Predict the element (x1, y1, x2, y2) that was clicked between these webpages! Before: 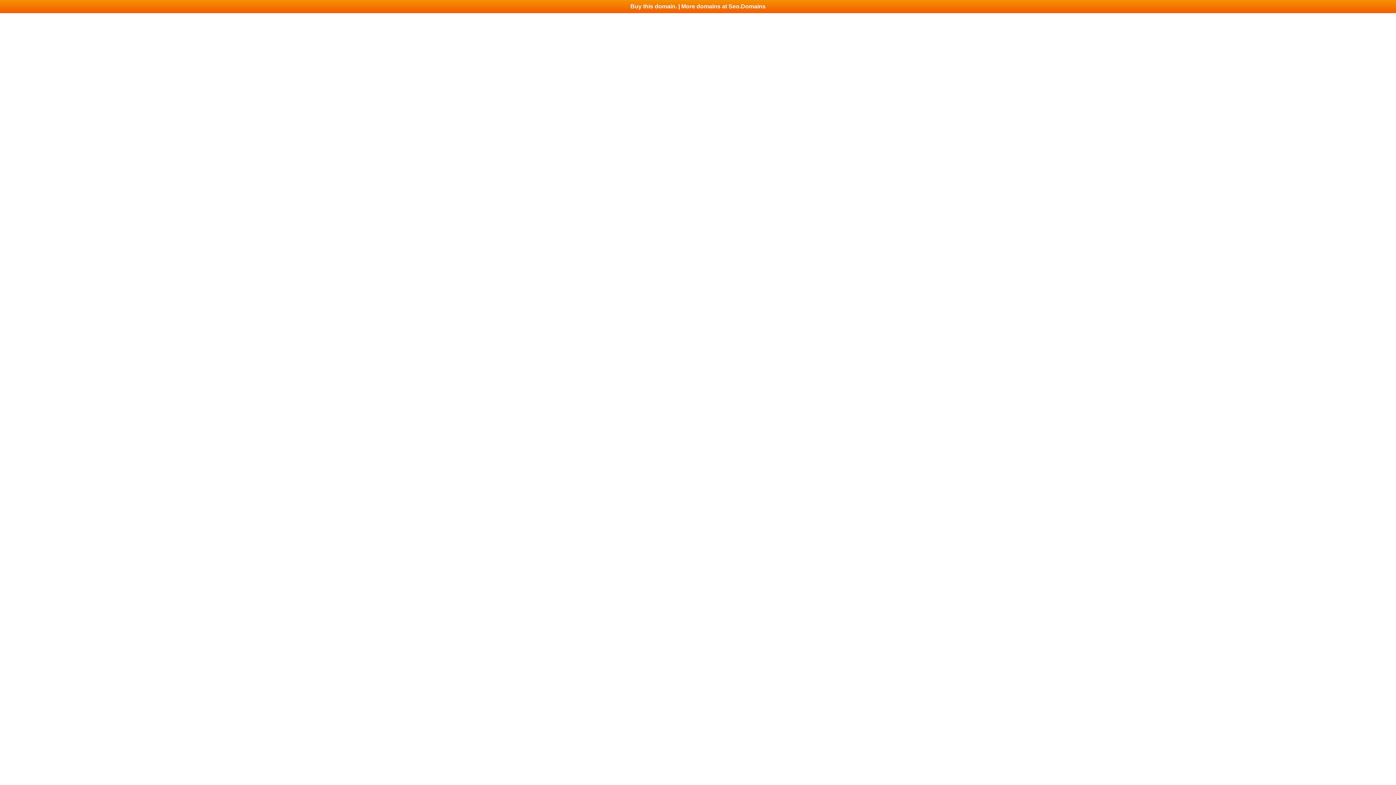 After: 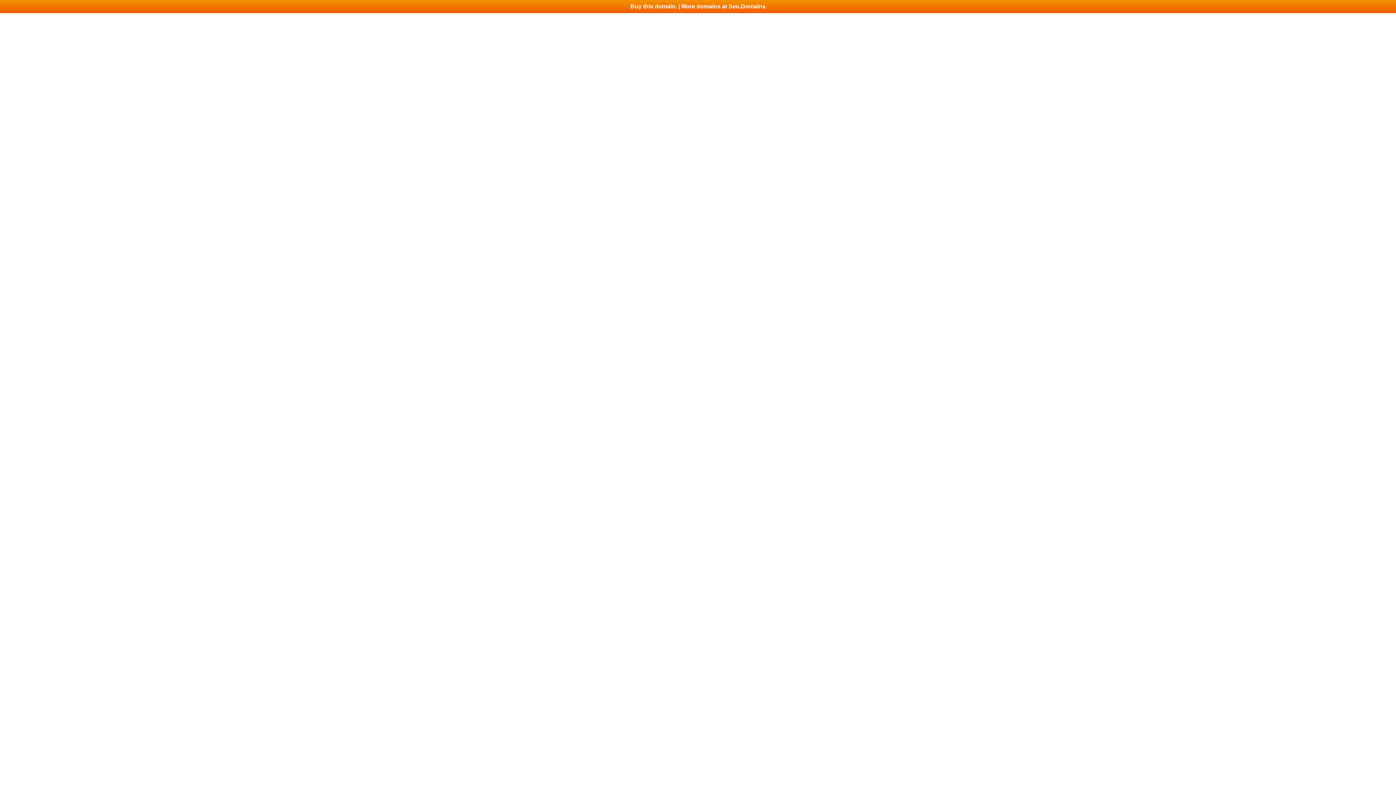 Action: label: Buy this domain. | More domains at Seo.Domains bbox: (0, 0, 1396, 13)